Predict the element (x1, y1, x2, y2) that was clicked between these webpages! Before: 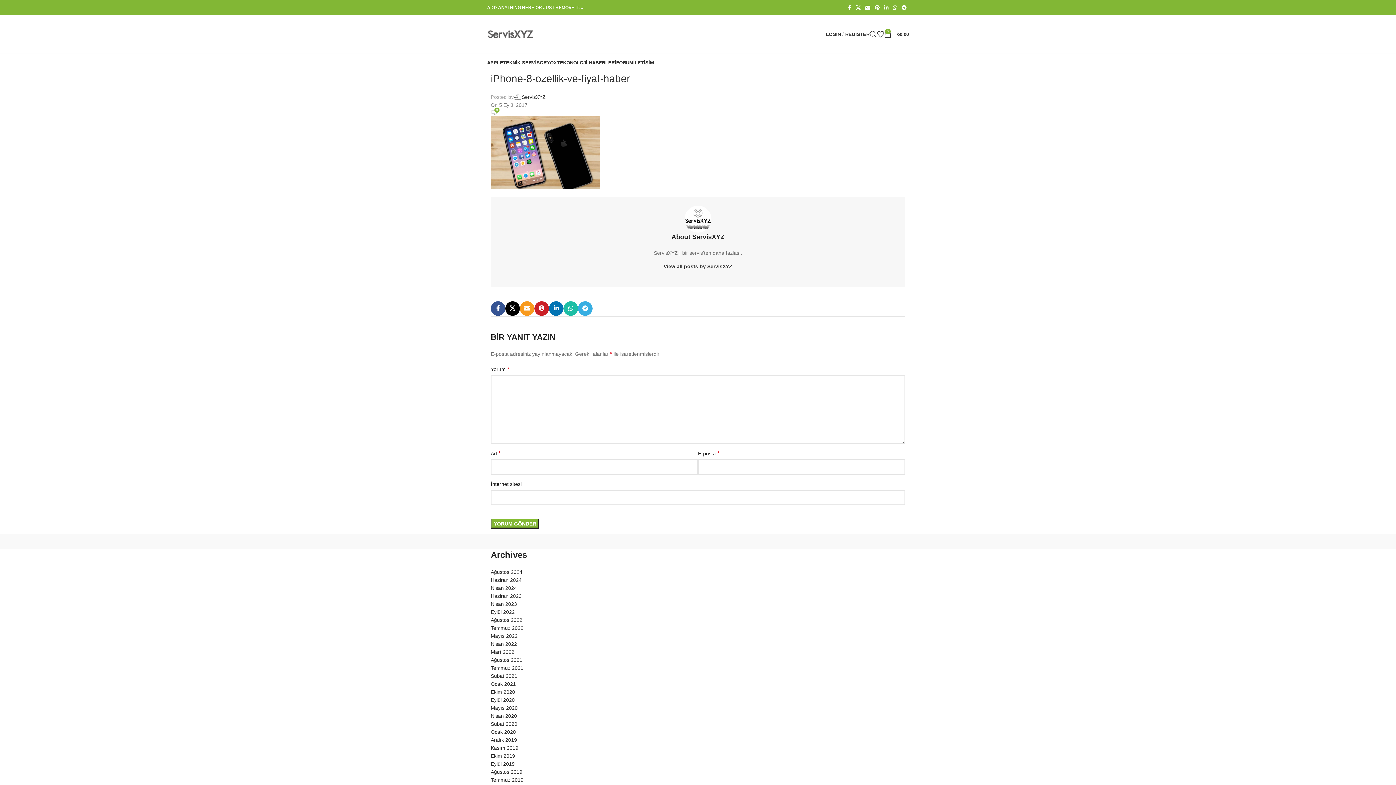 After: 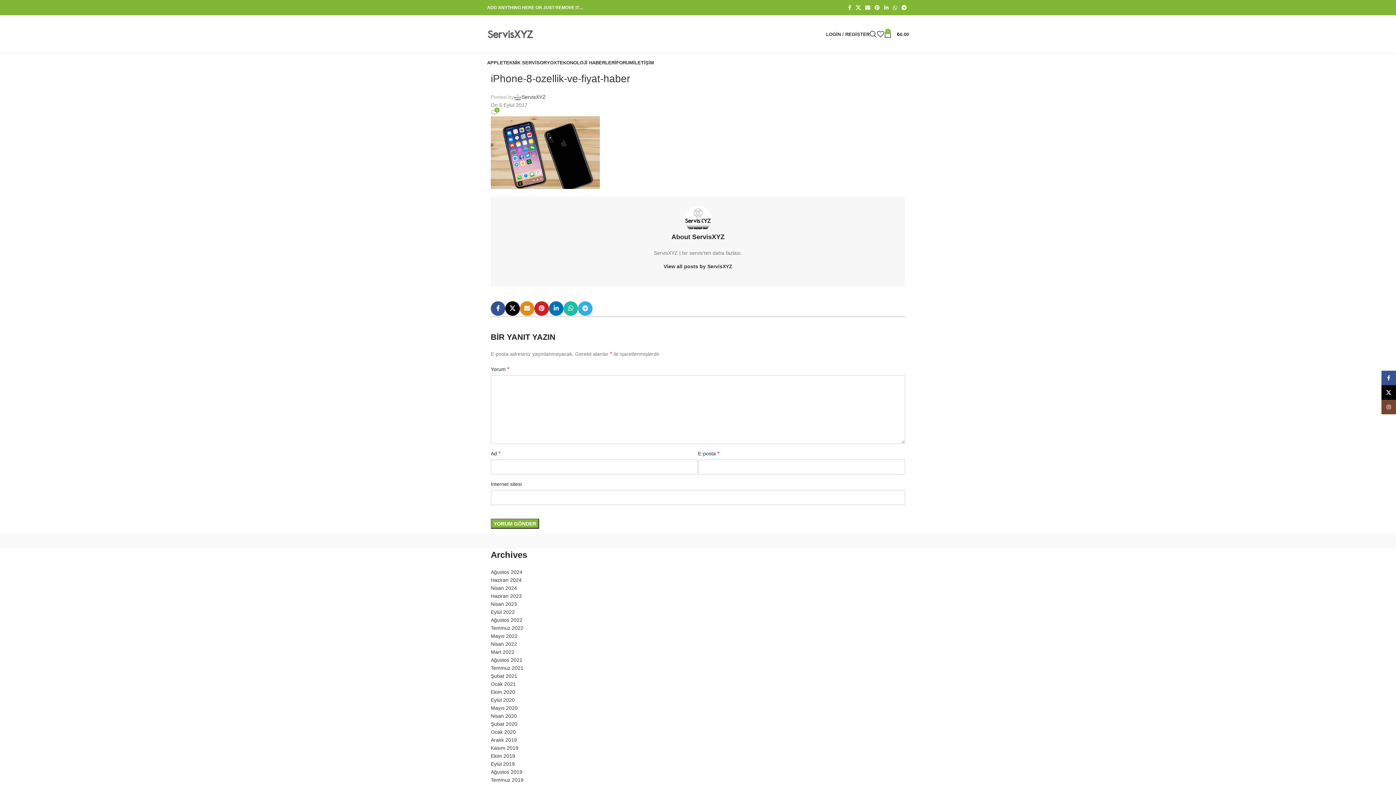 Action: bbox: (520, 301, 534, 316) label: Email social link